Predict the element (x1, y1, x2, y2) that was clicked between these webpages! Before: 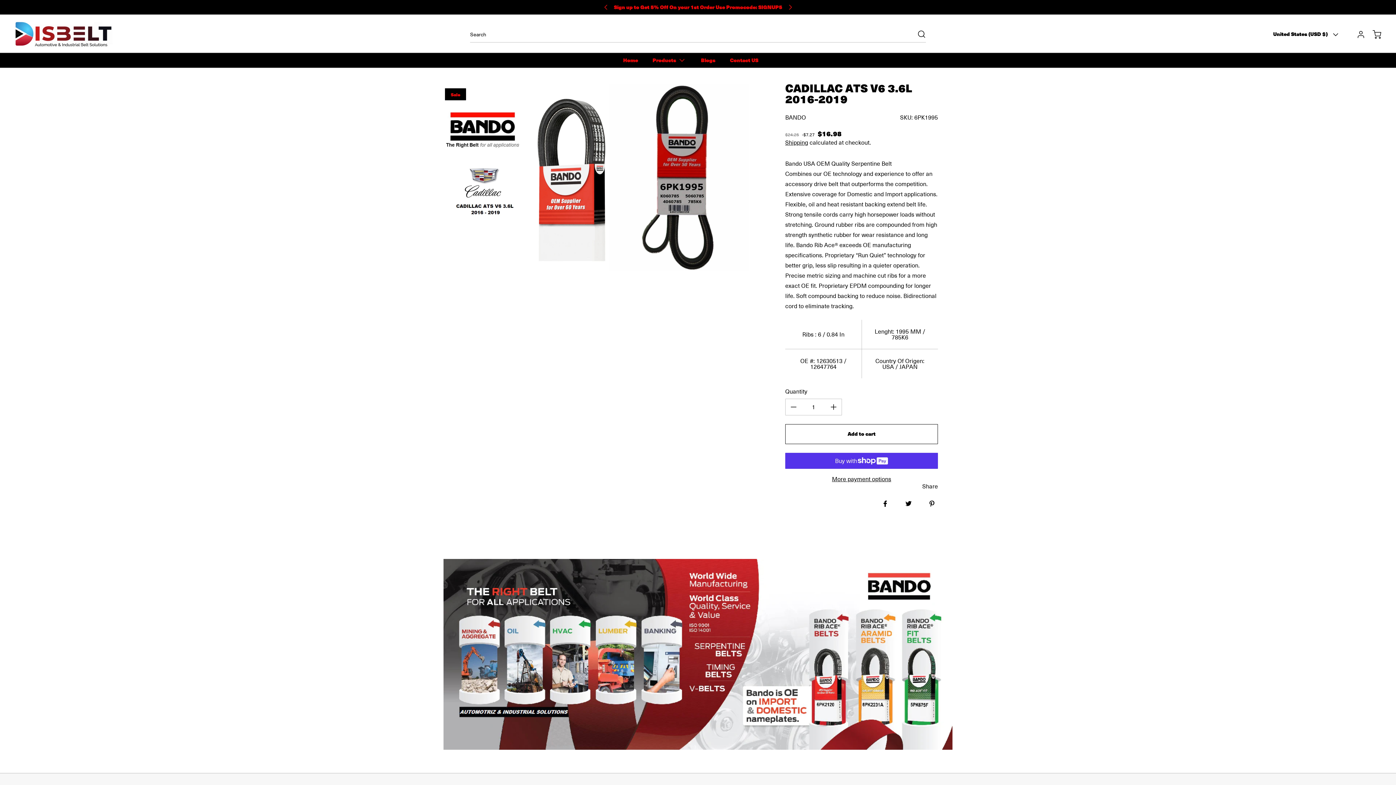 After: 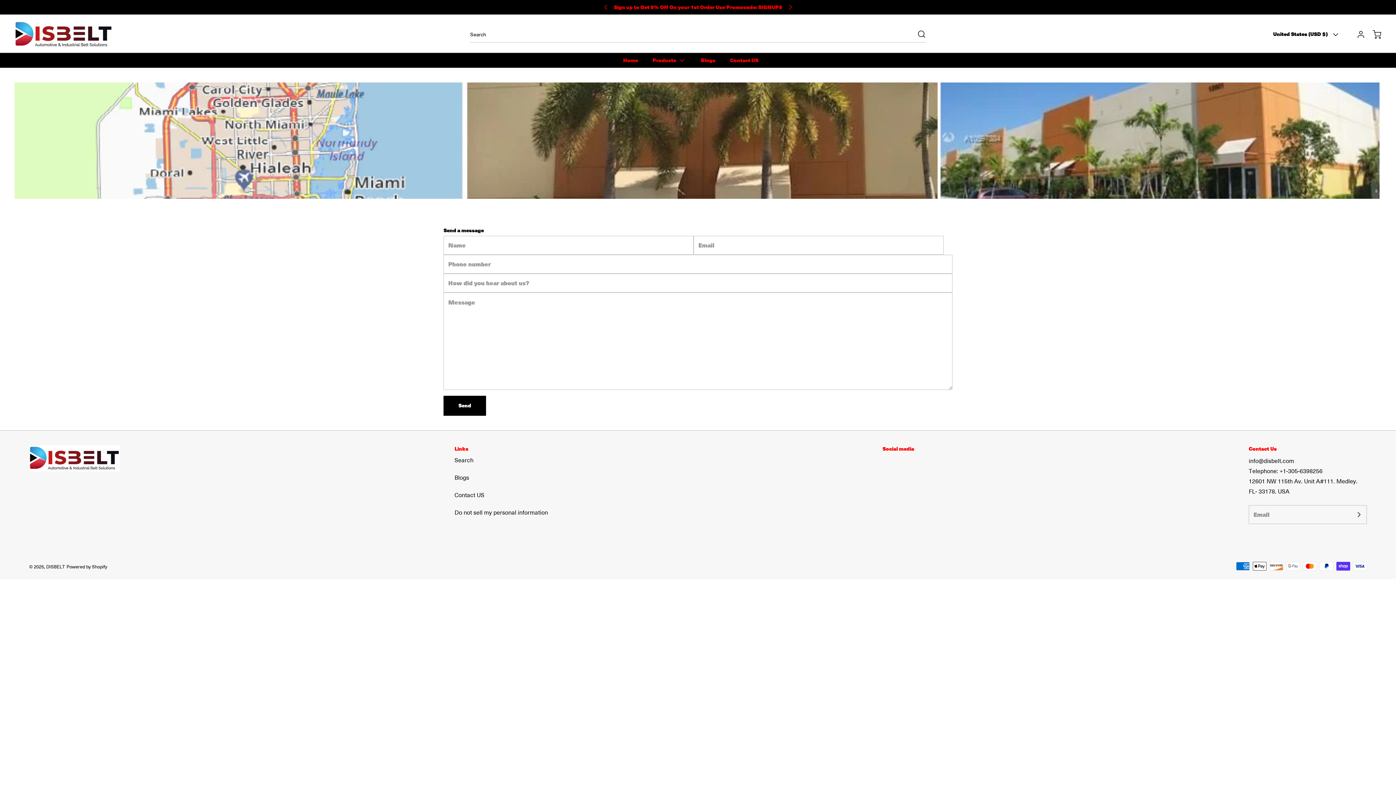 Action: bbox: (730, 57, 758, 63) label: Contact US